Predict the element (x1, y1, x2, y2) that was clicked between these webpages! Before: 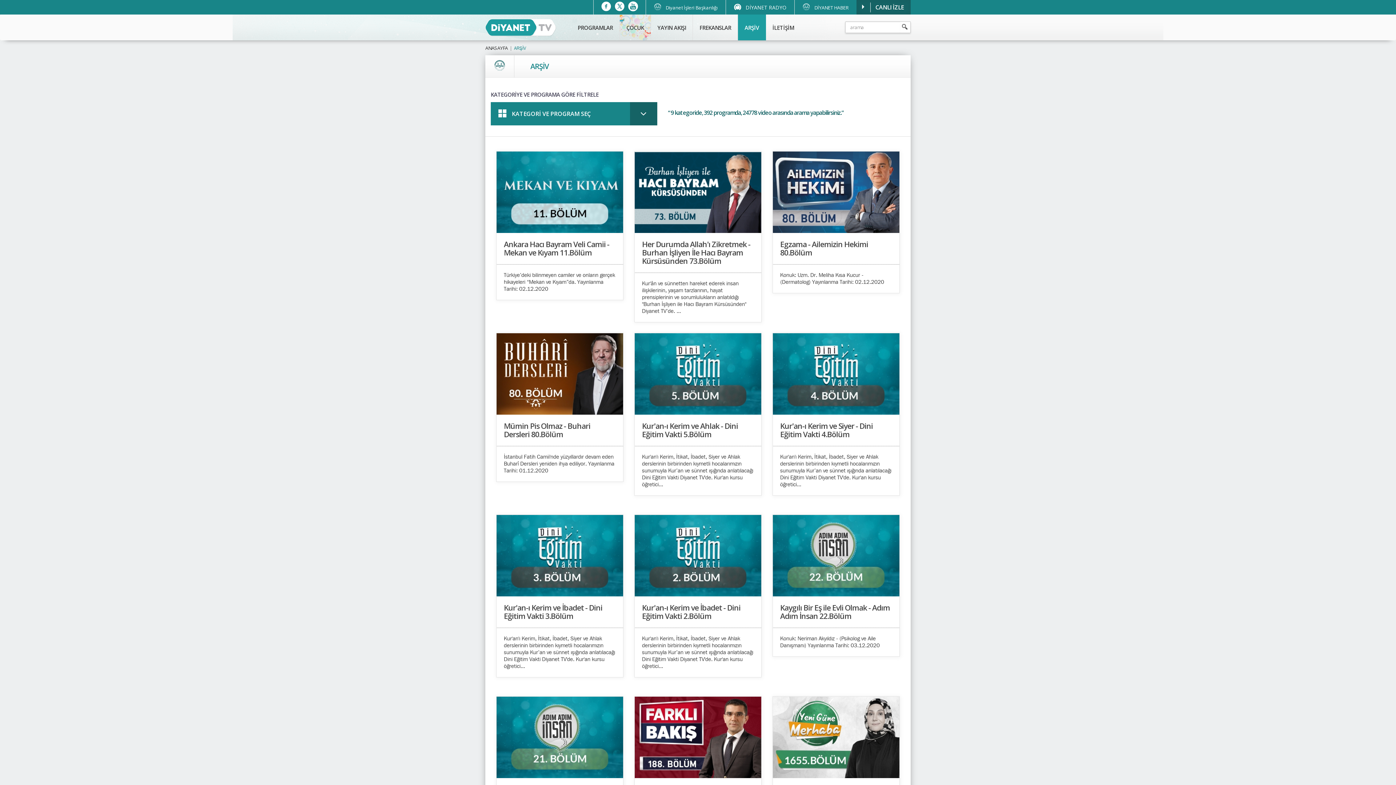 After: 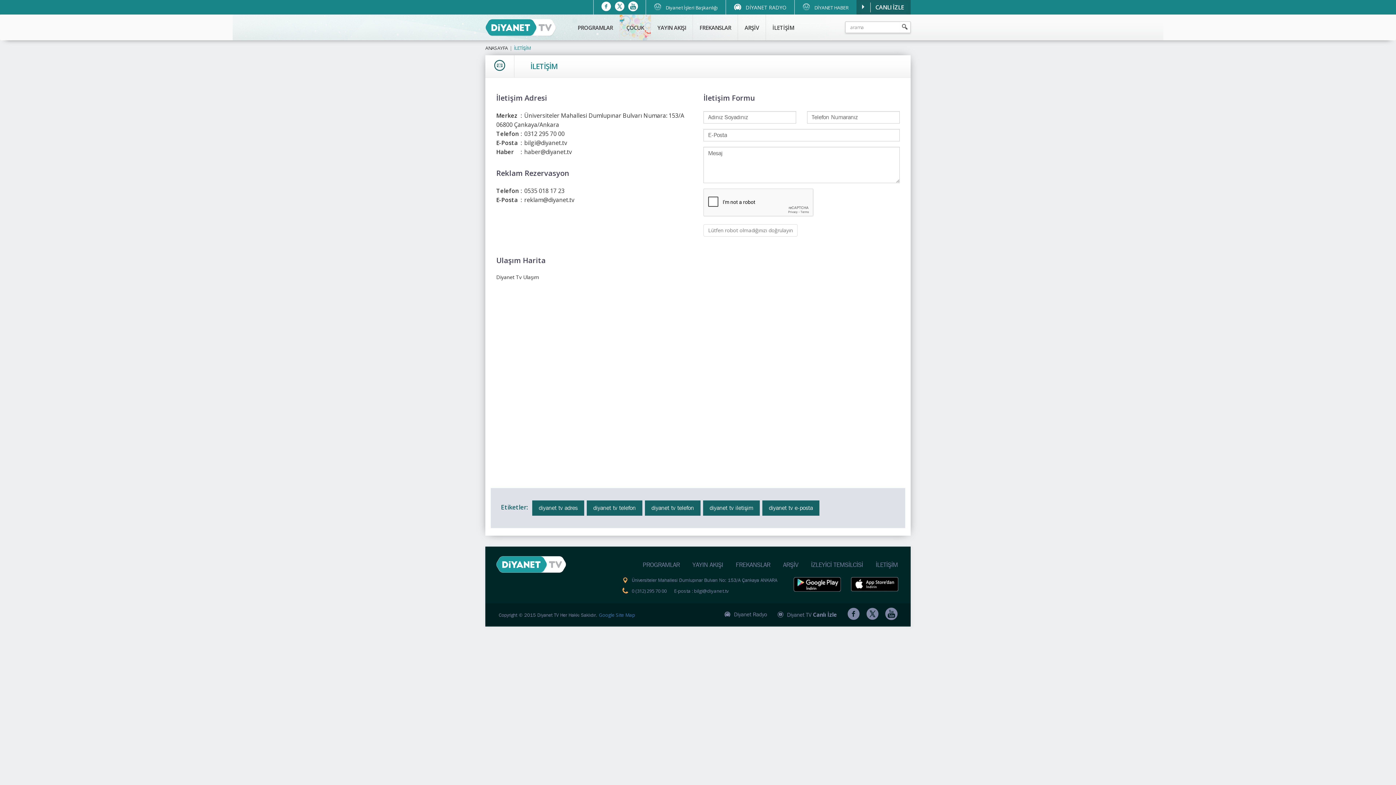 Action: label: İLETİŞİM bbox: (766, 14, 800, 40)